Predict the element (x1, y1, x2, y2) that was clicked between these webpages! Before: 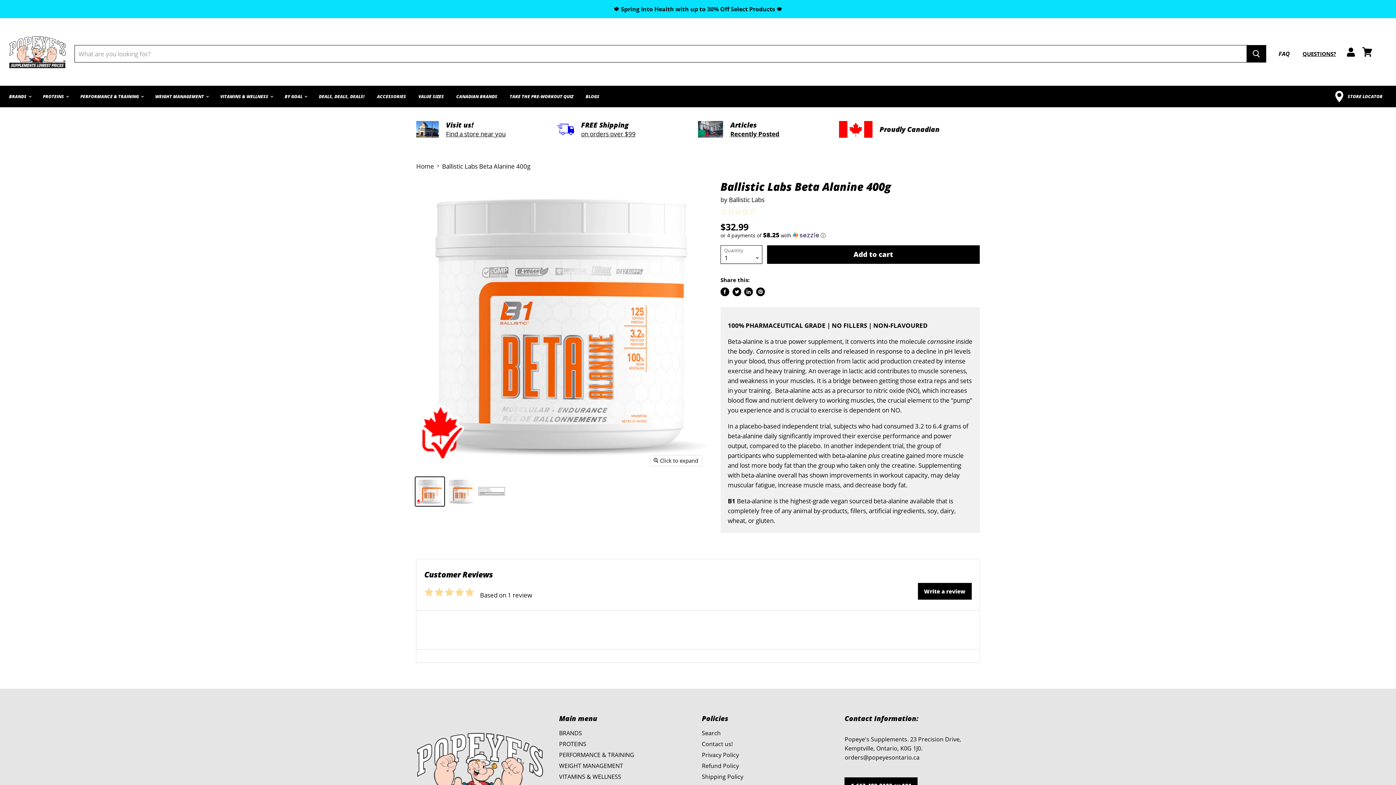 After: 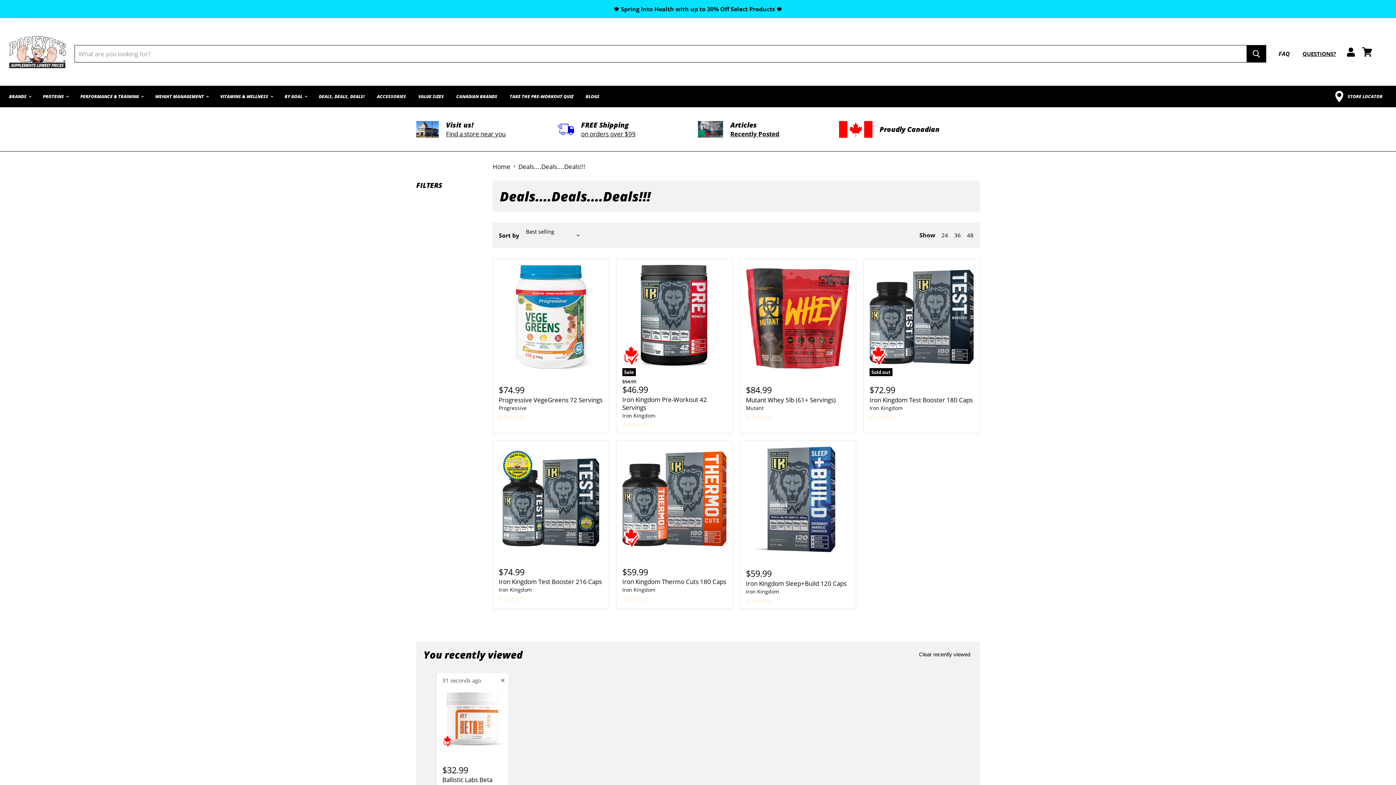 Action: label: DEALS, DEALS, DEALS! bbox: (313, 88, 370, 104)